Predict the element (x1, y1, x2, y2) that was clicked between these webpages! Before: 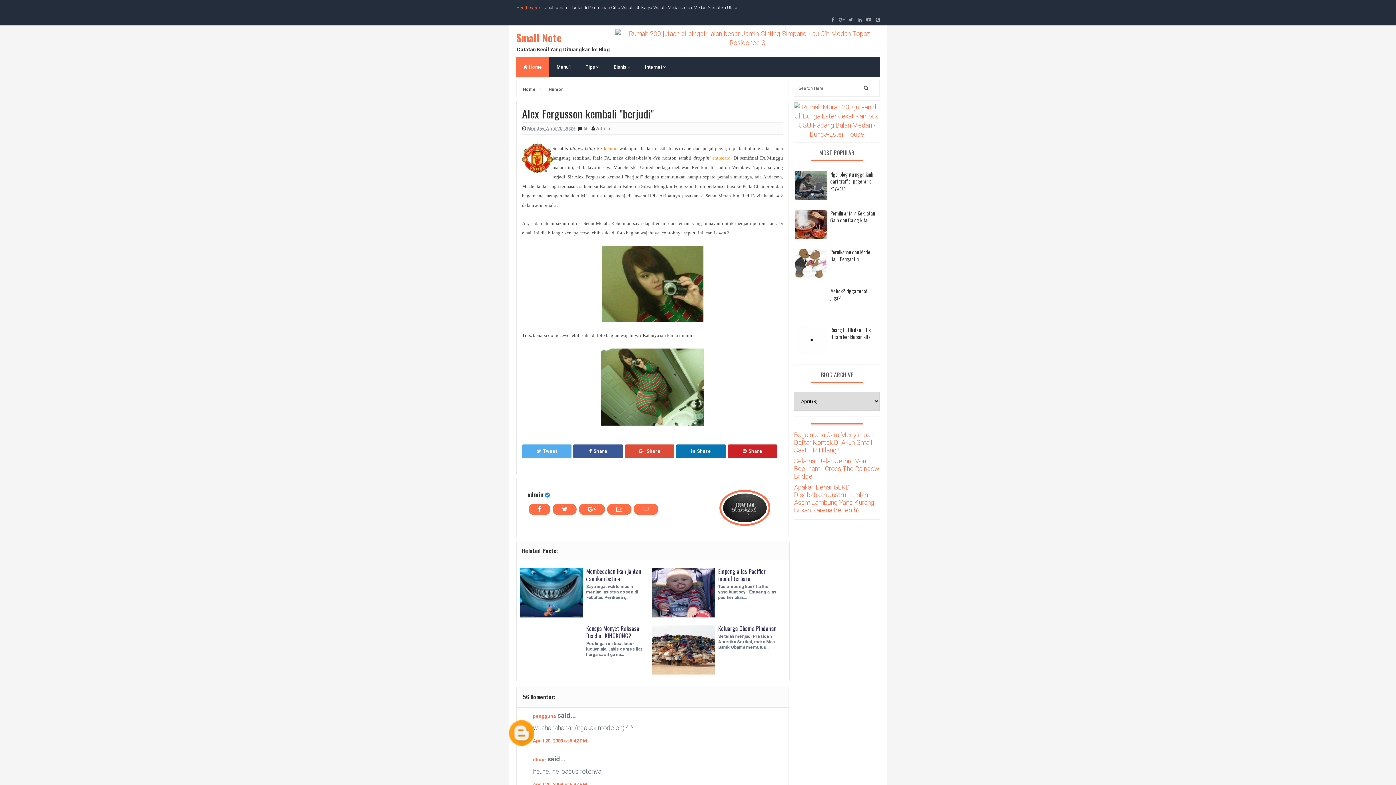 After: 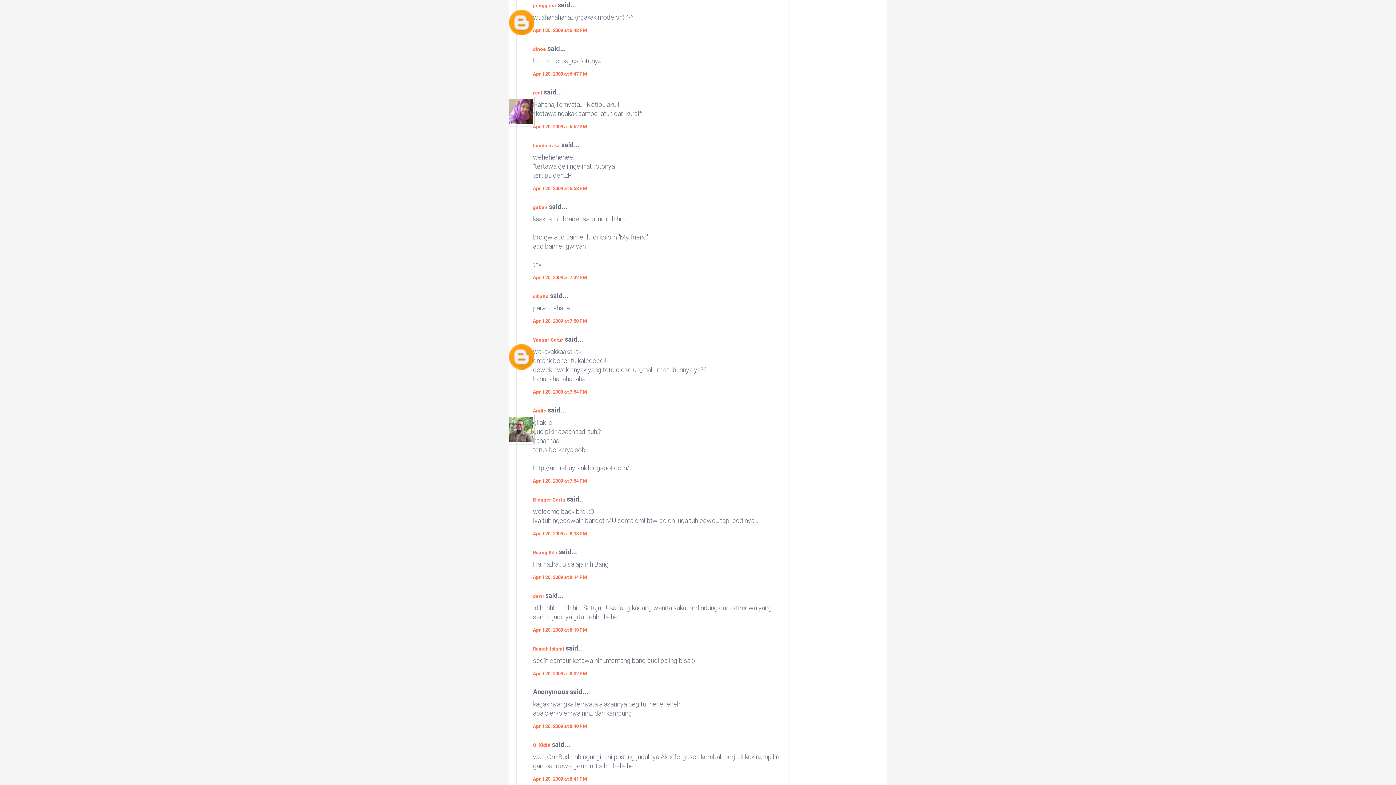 Action: label: April 20, 2009 at 6:42 PM bbox: (533, 738, 587, 743)